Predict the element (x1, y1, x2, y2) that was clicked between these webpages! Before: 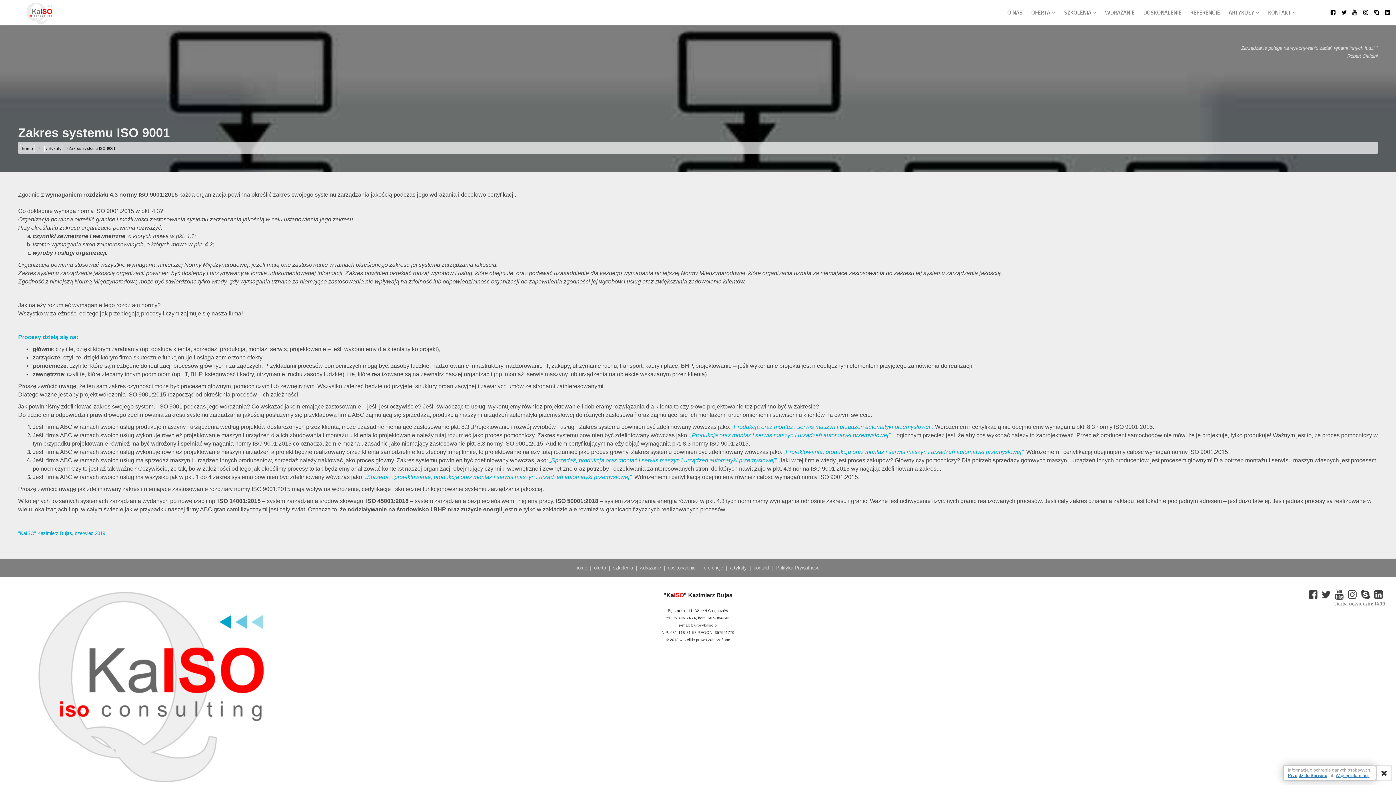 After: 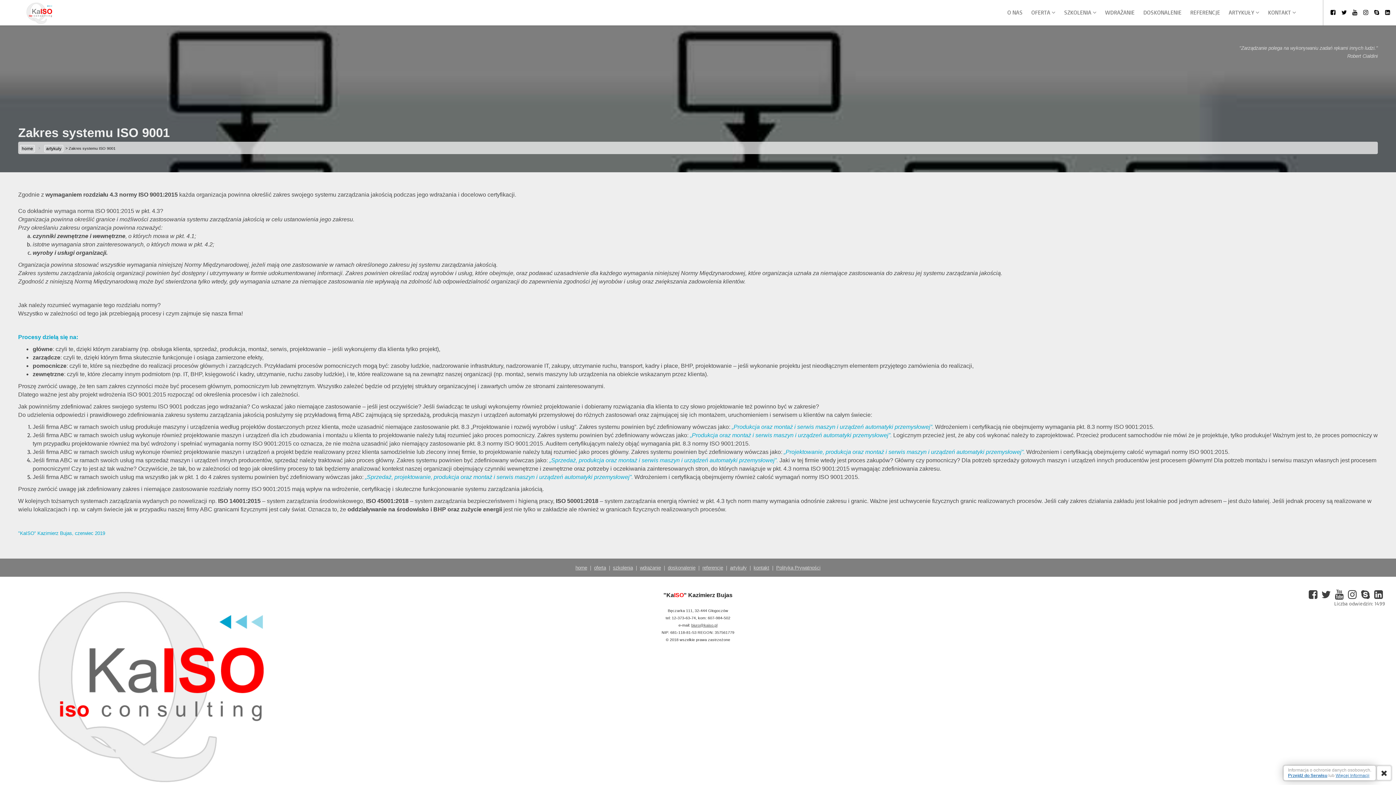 Action: label: biuro@kaiso.pl bbox: (691, 623, 717, 627)